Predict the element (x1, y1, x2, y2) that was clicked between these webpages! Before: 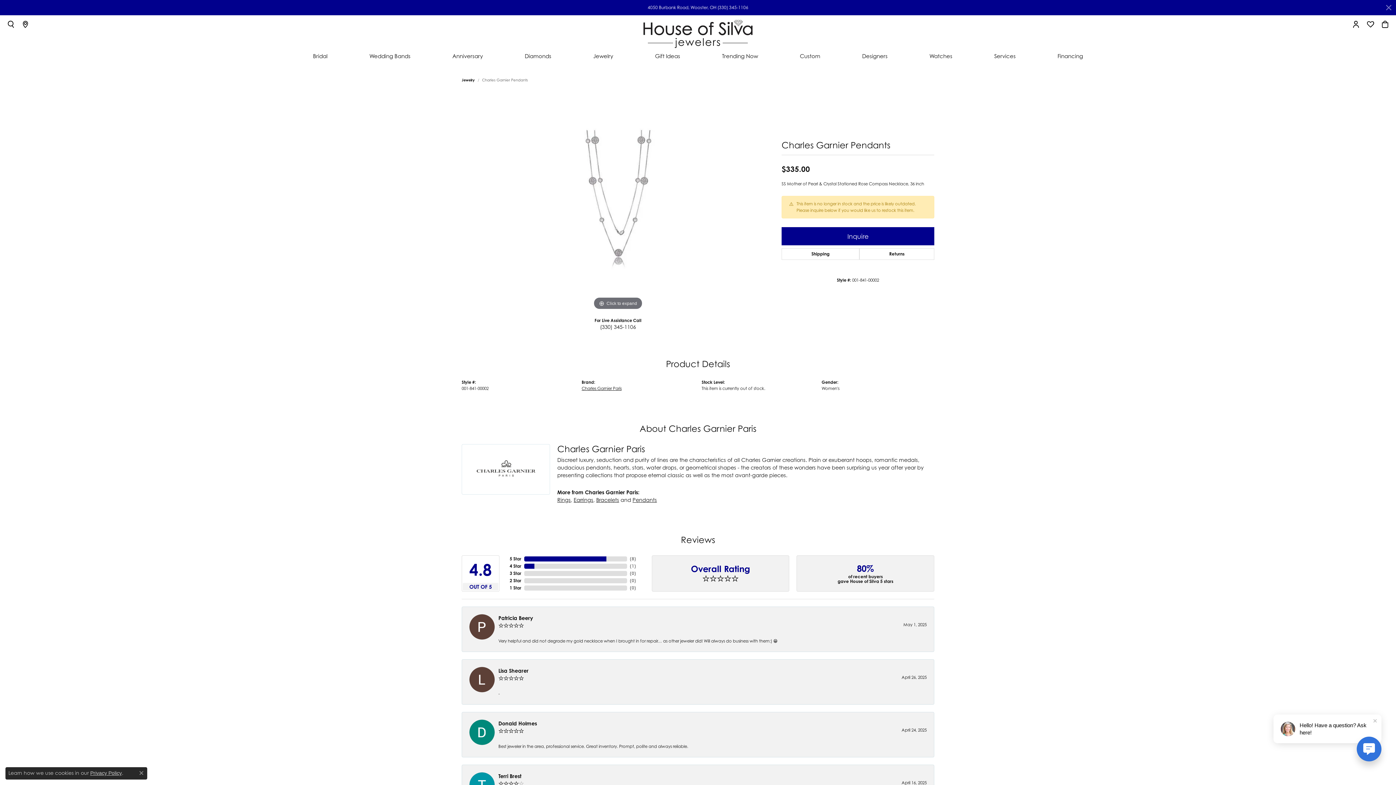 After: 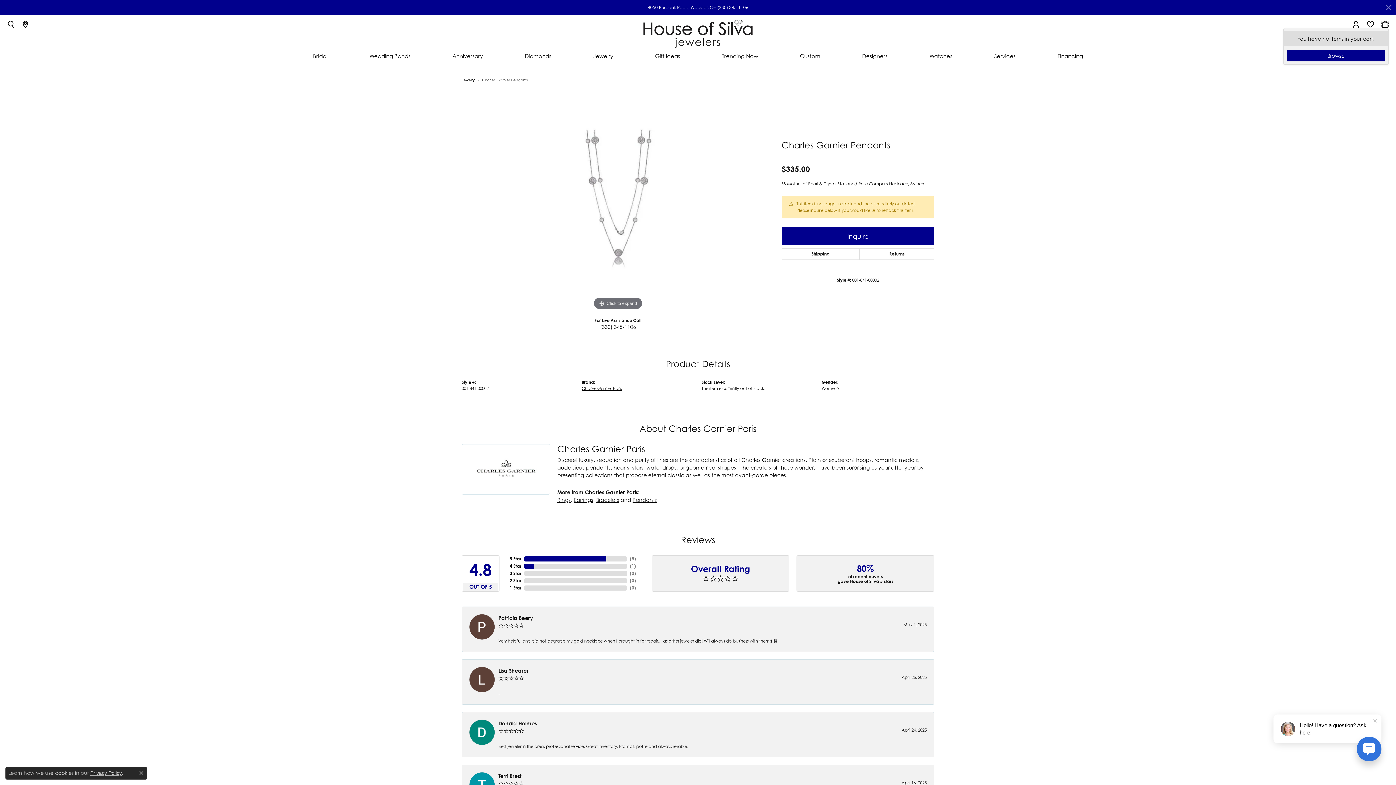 Action: bbox: (1381, 20, 1389, 28) label: My Shopping Cart